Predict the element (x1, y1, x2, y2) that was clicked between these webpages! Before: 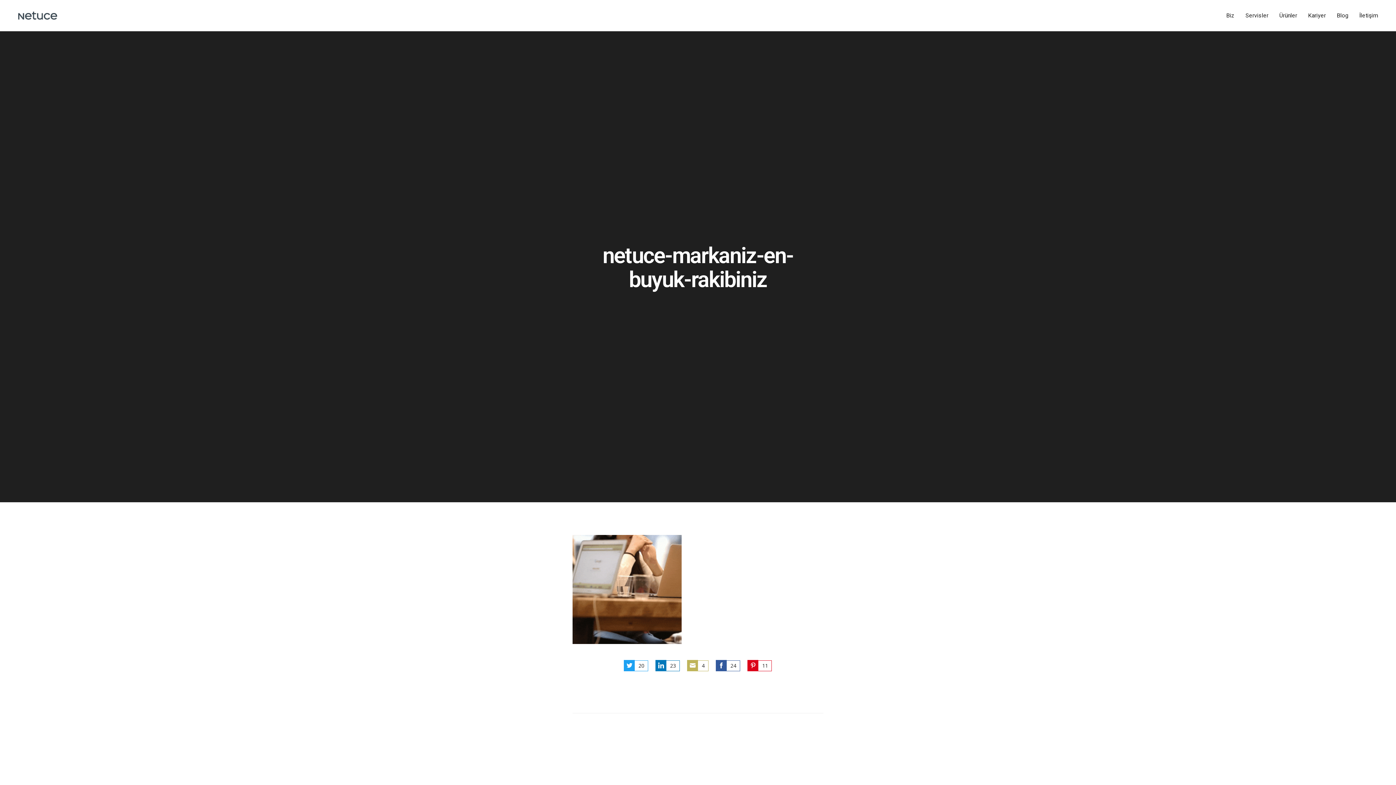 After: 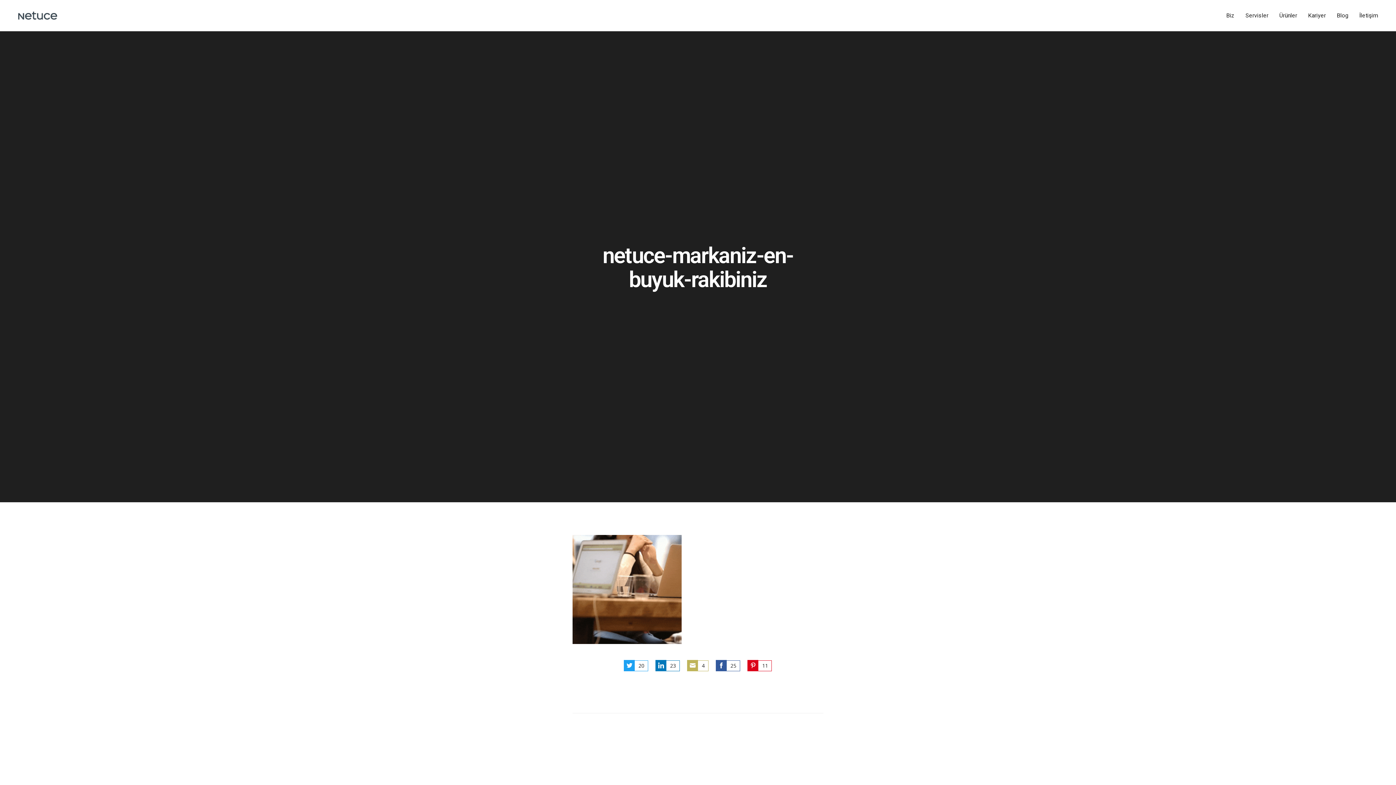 Action: label: 24
Share on Facebook bbox: (716, 660, 740, 671)